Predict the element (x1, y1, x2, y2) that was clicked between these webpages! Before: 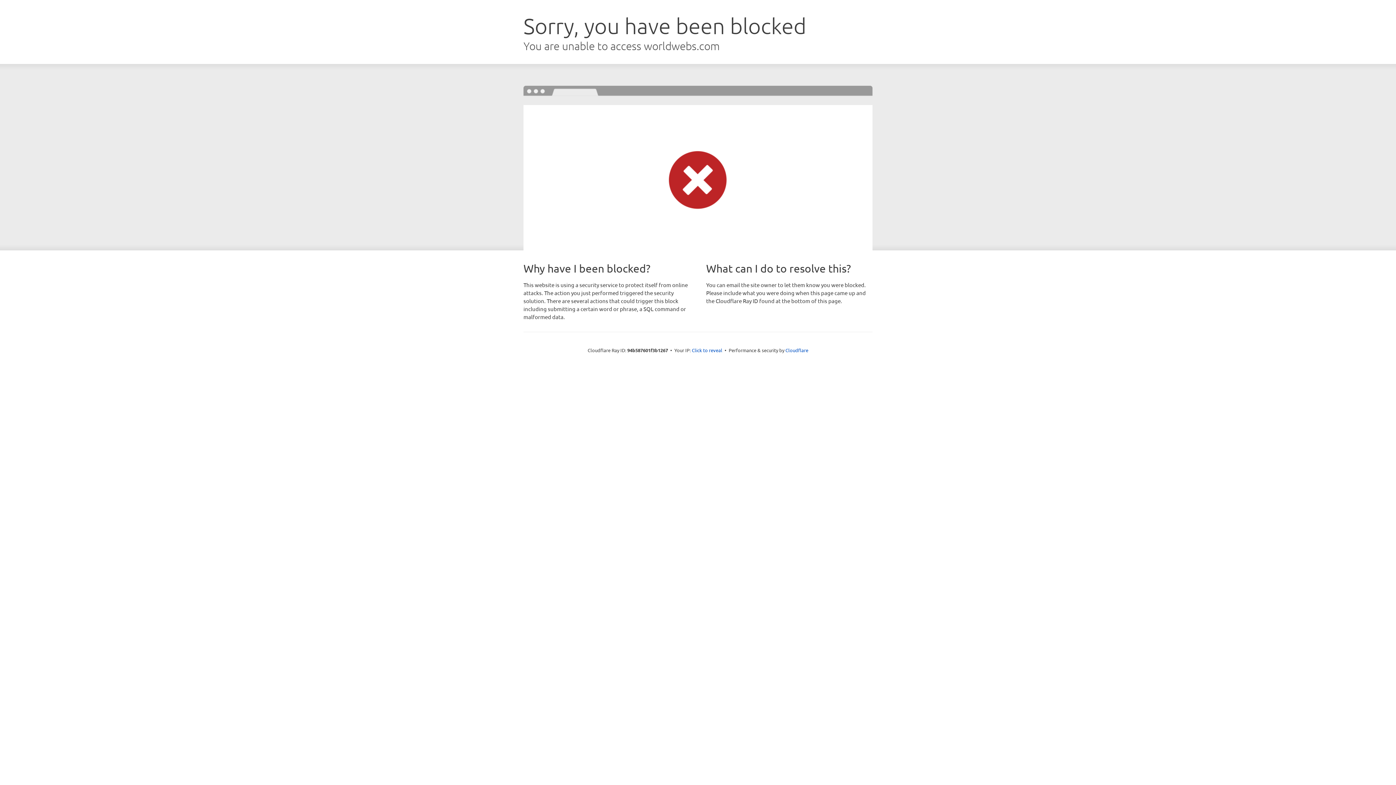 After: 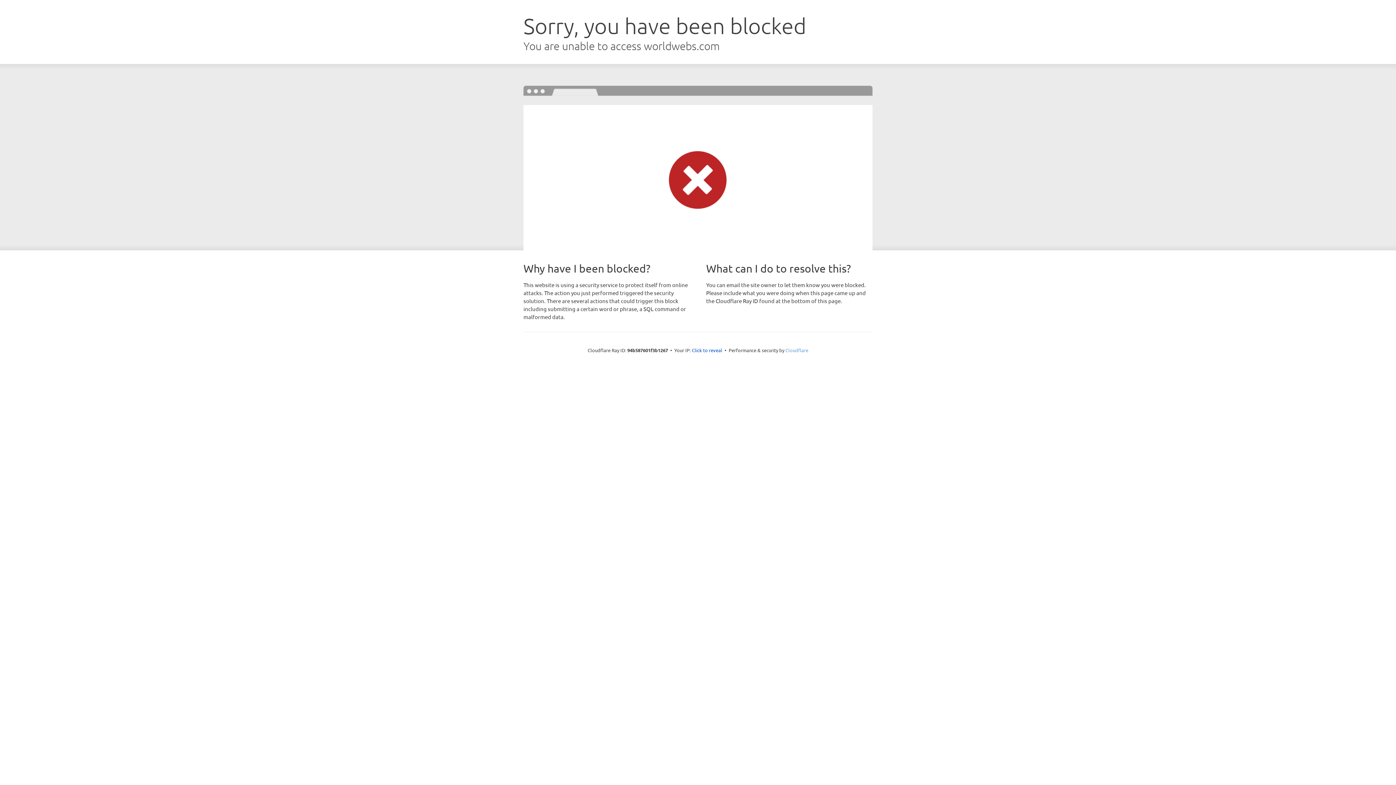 Action: bbox: (785, 347, 808, 353) label: Cloudflare